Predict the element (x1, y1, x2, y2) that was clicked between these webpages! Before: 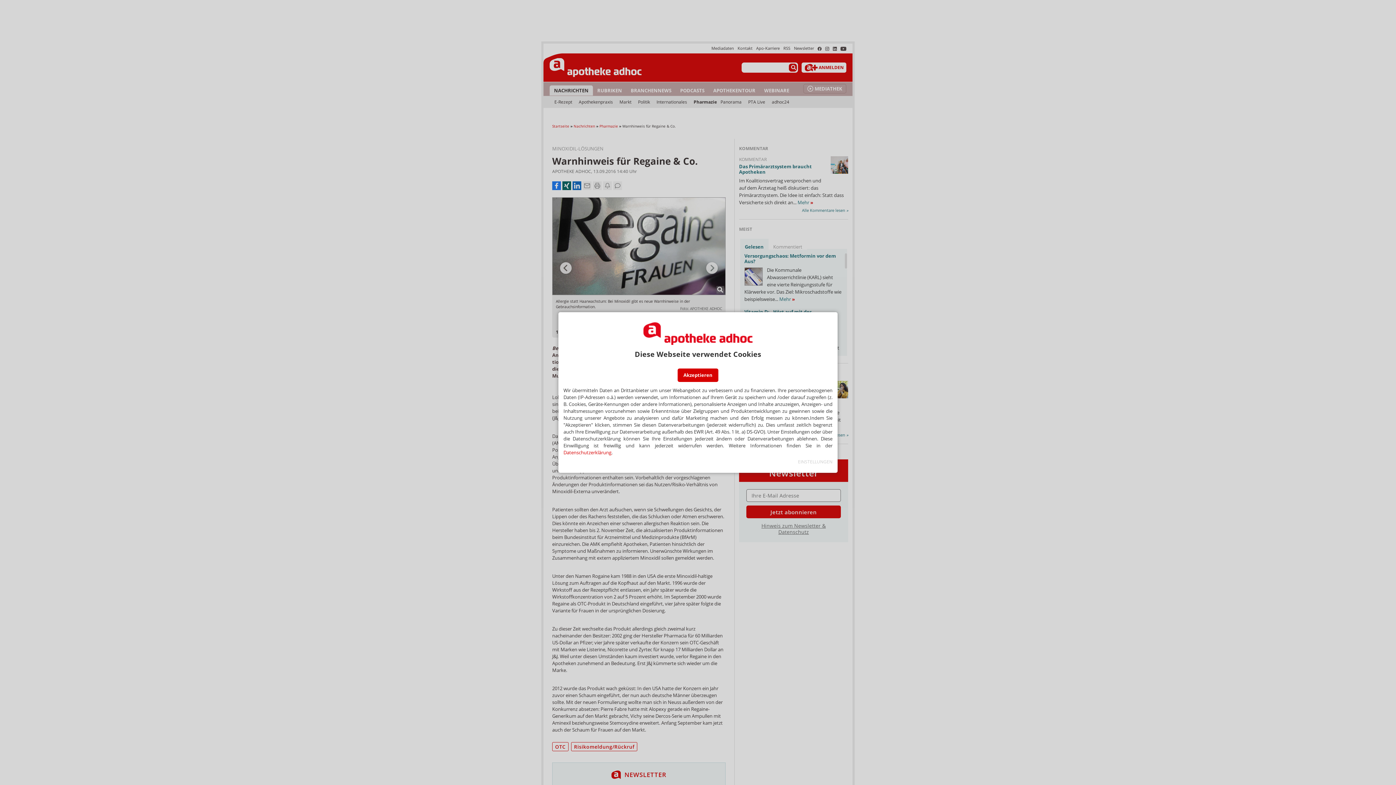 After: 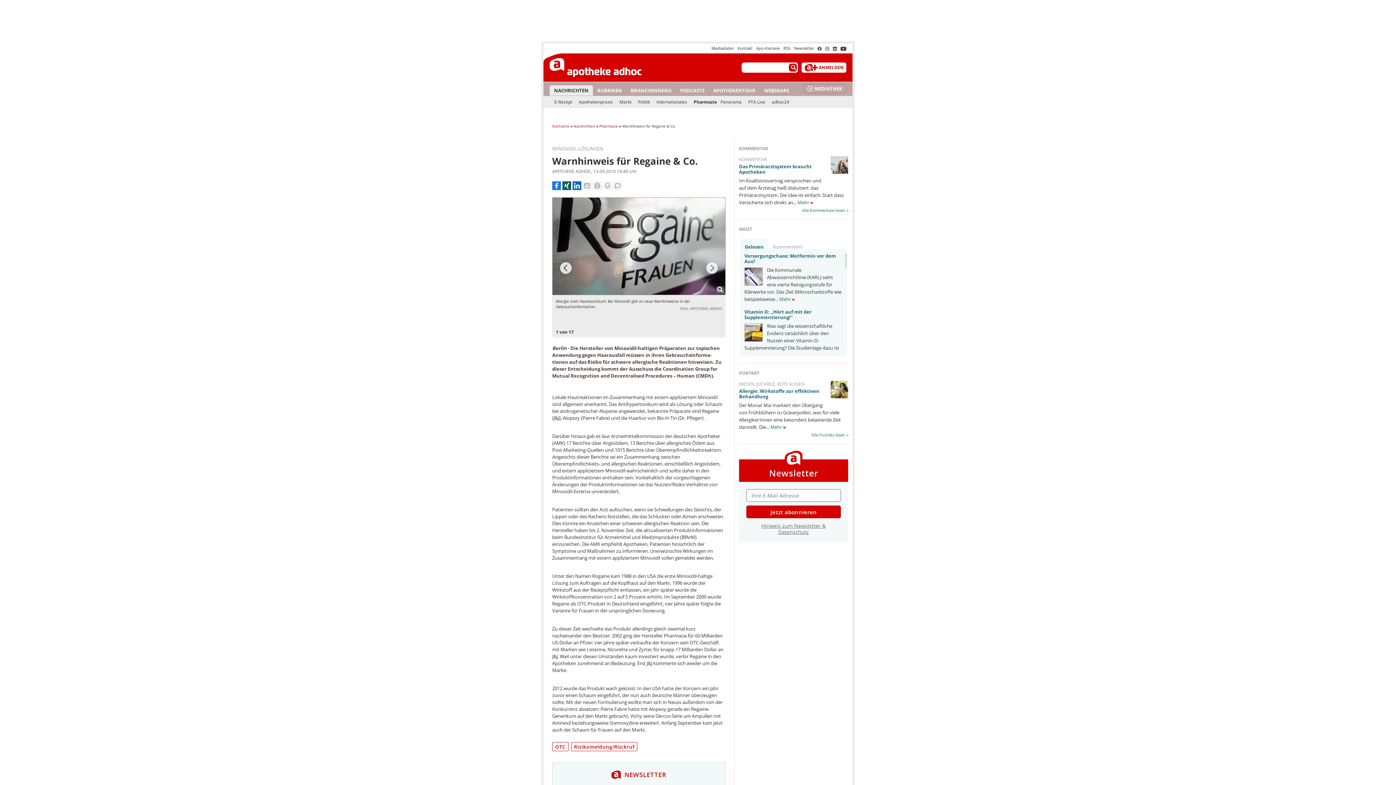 Action: bbox: (677, 368, 718, 382) label: Akzeptieren